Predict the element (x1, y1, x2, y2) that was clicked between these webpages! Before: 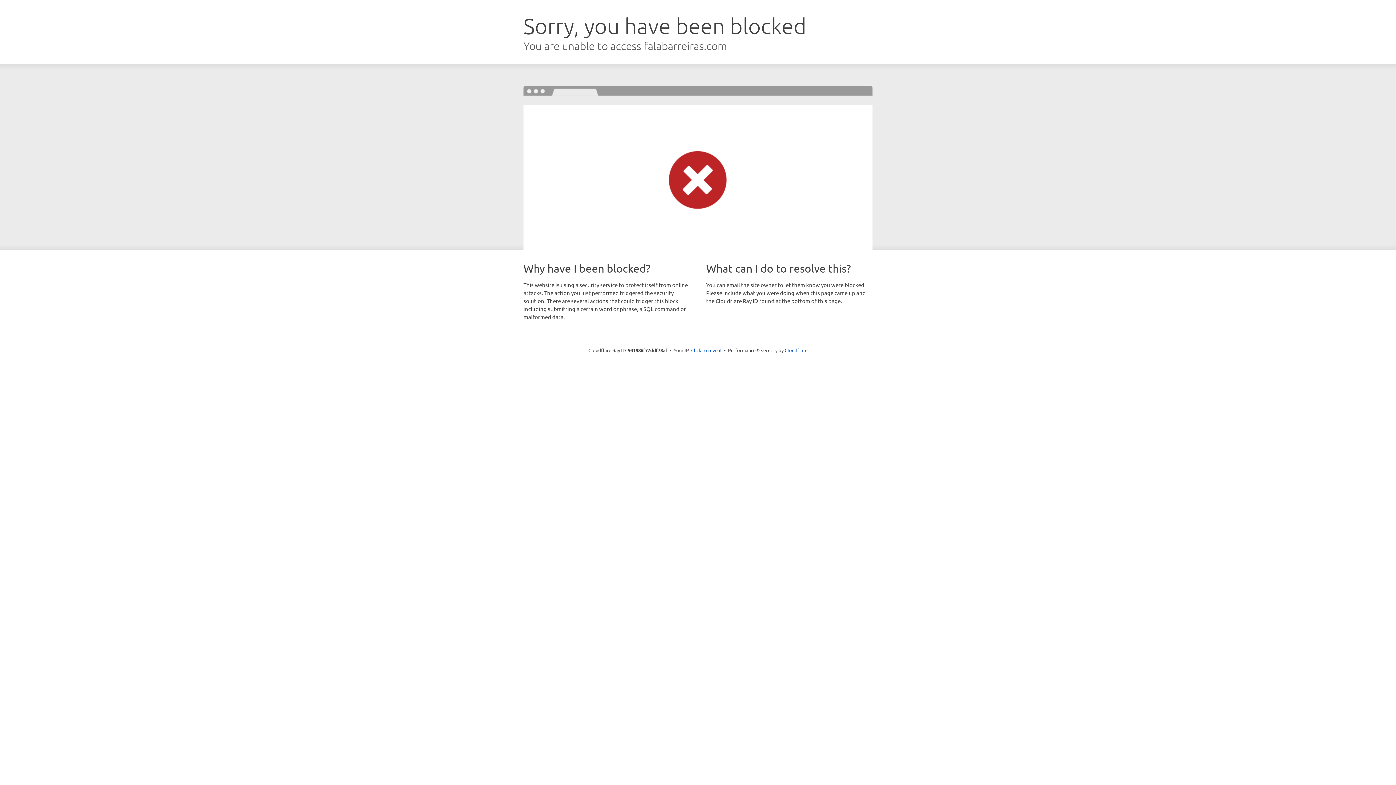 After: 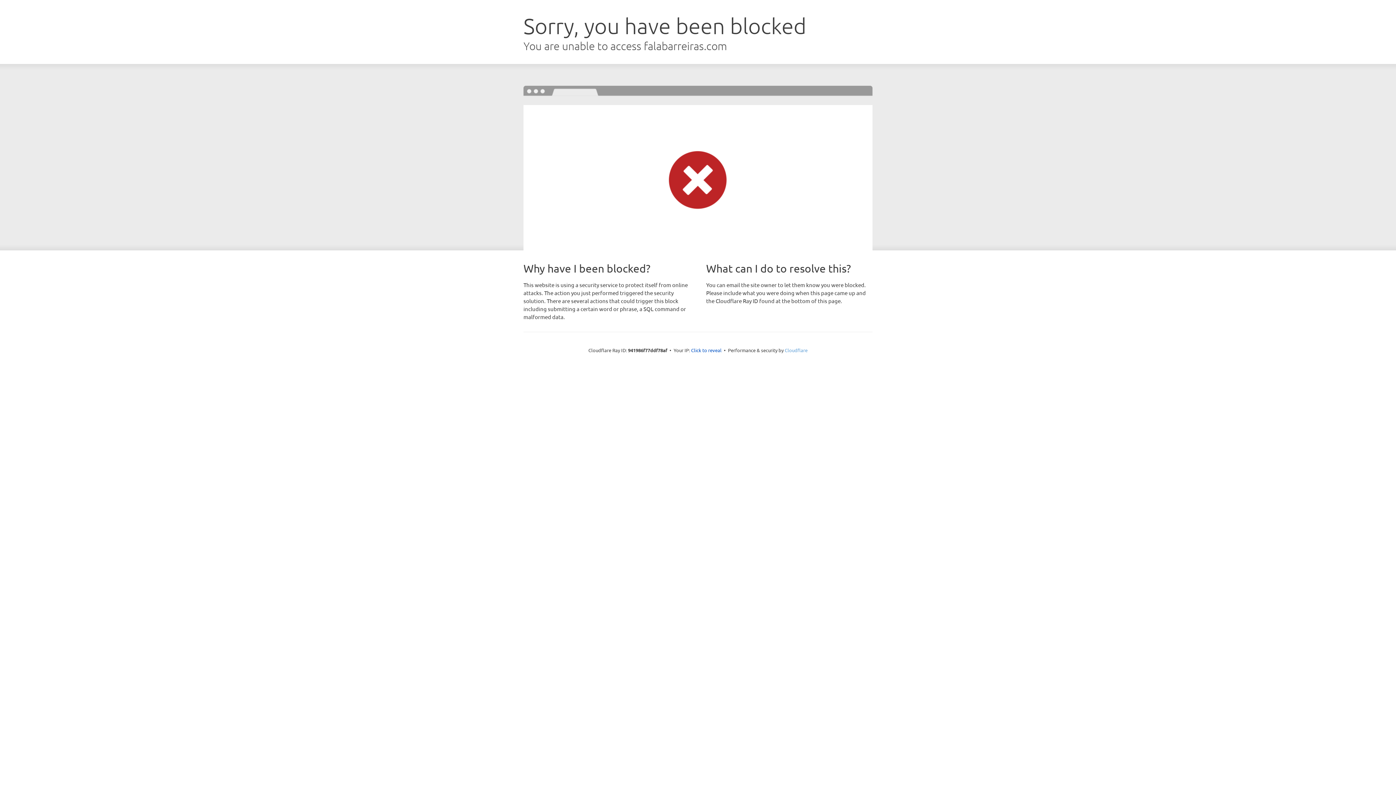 Action: bbox: (784, 347, 807, 353) label: Cloudflare